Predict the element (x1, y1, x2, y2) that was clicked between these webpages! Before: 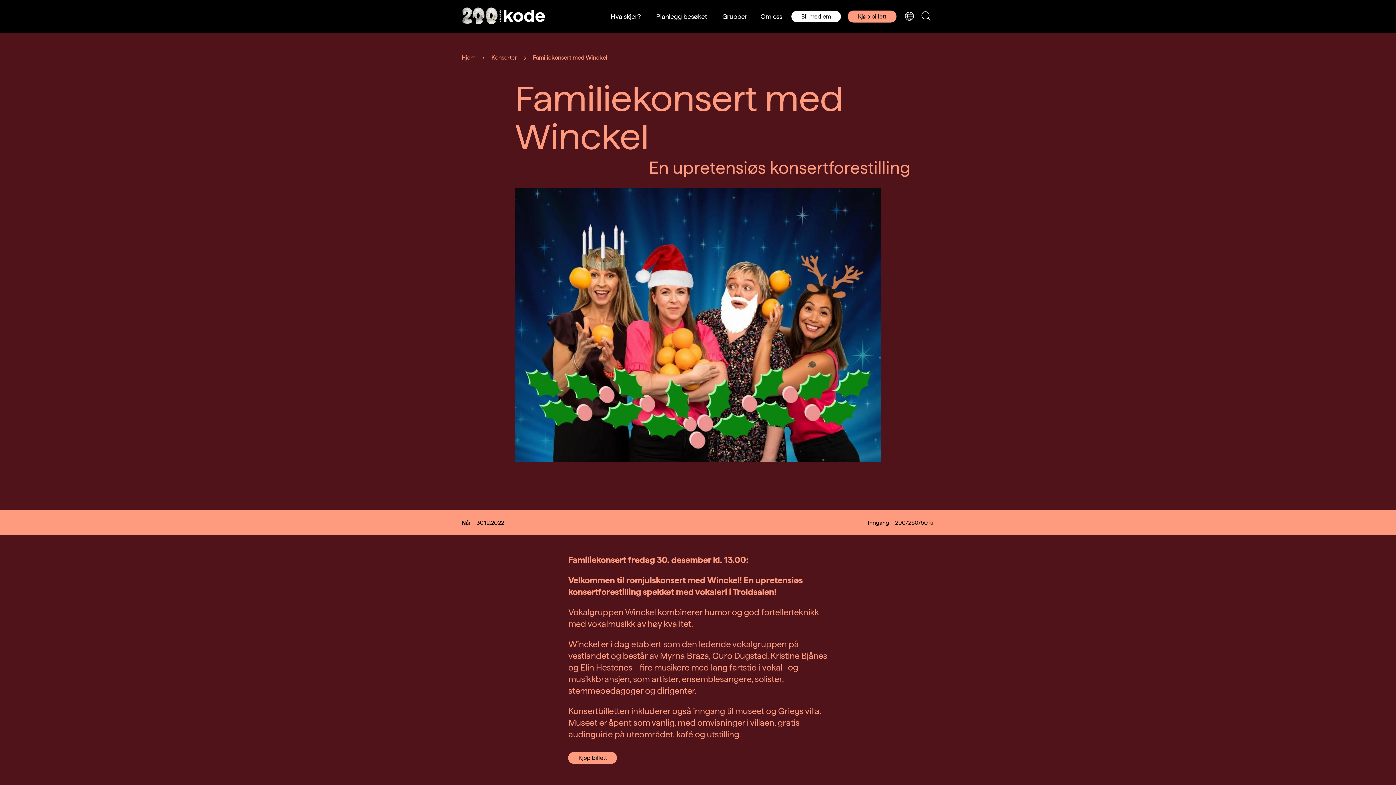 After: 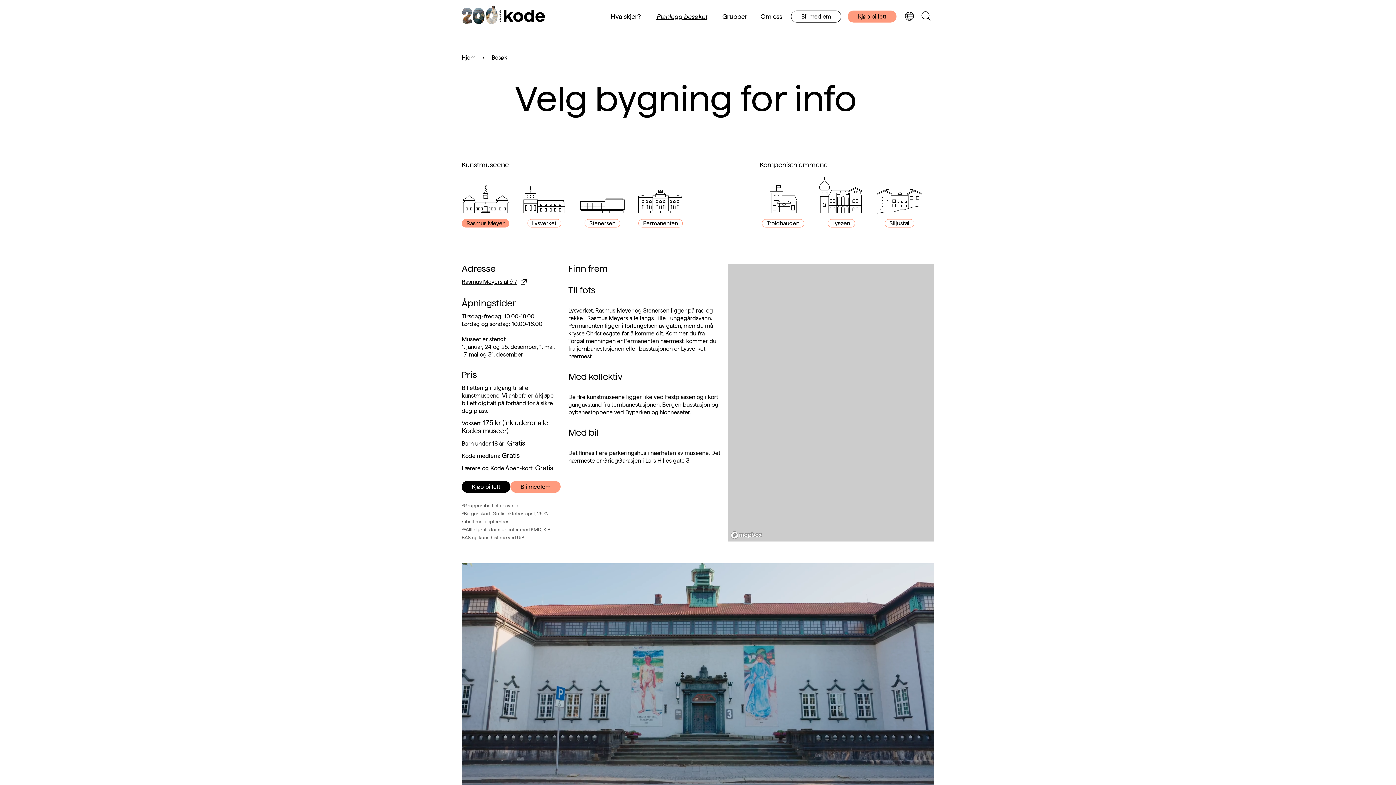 Action: label: Planlegg besøket bbox: (656, 12, 707, 19)